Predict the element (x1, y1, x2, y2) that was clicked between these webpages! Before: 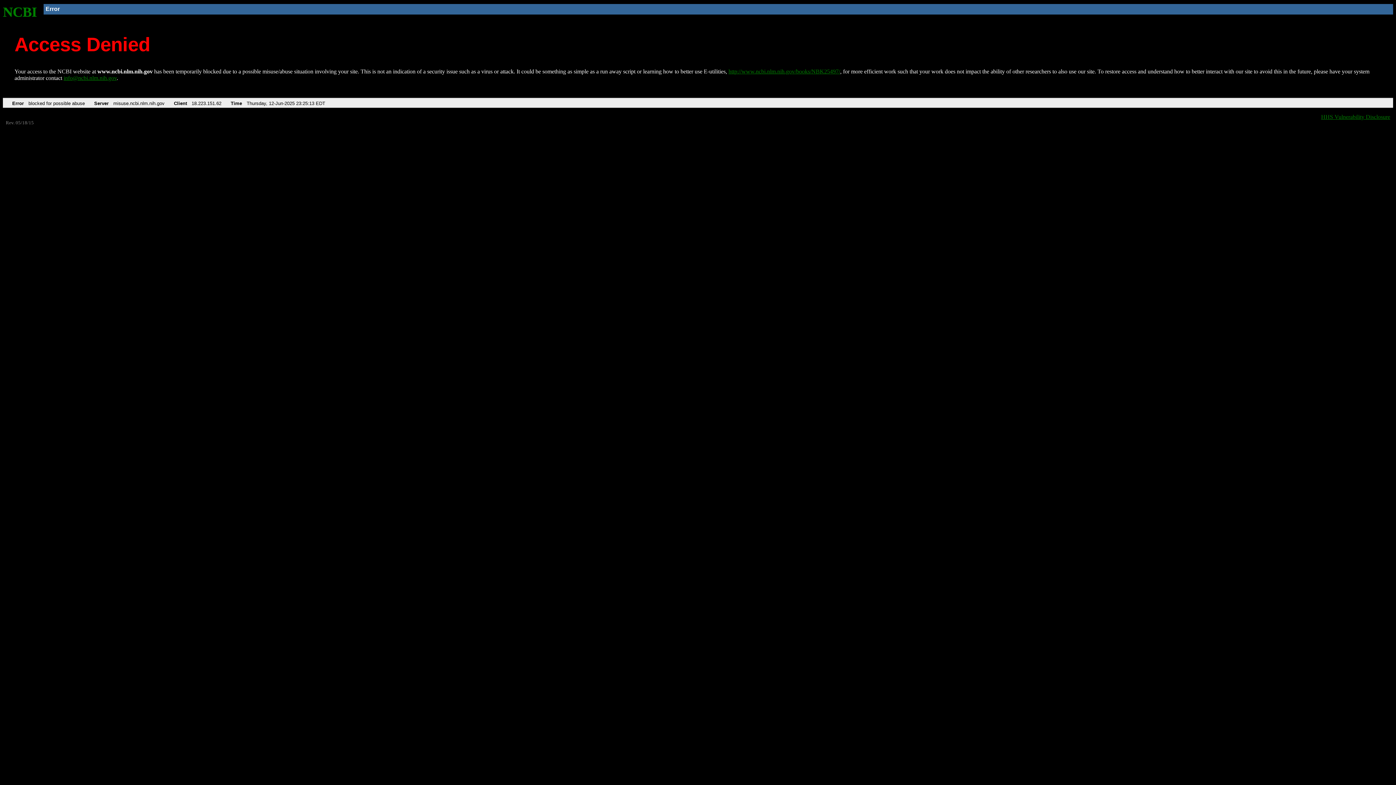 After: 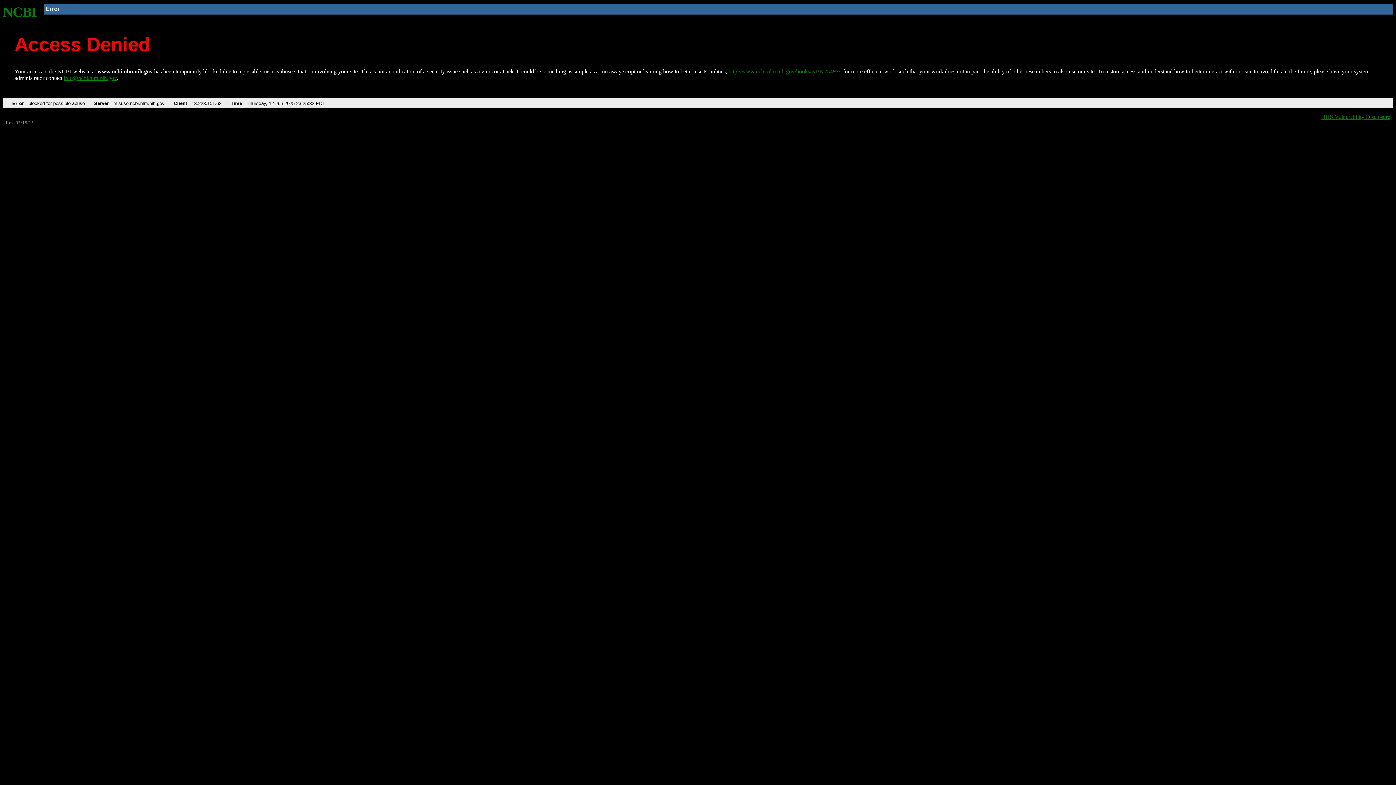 Action: bbox: (2, 4, 37, 19) label: NCBI